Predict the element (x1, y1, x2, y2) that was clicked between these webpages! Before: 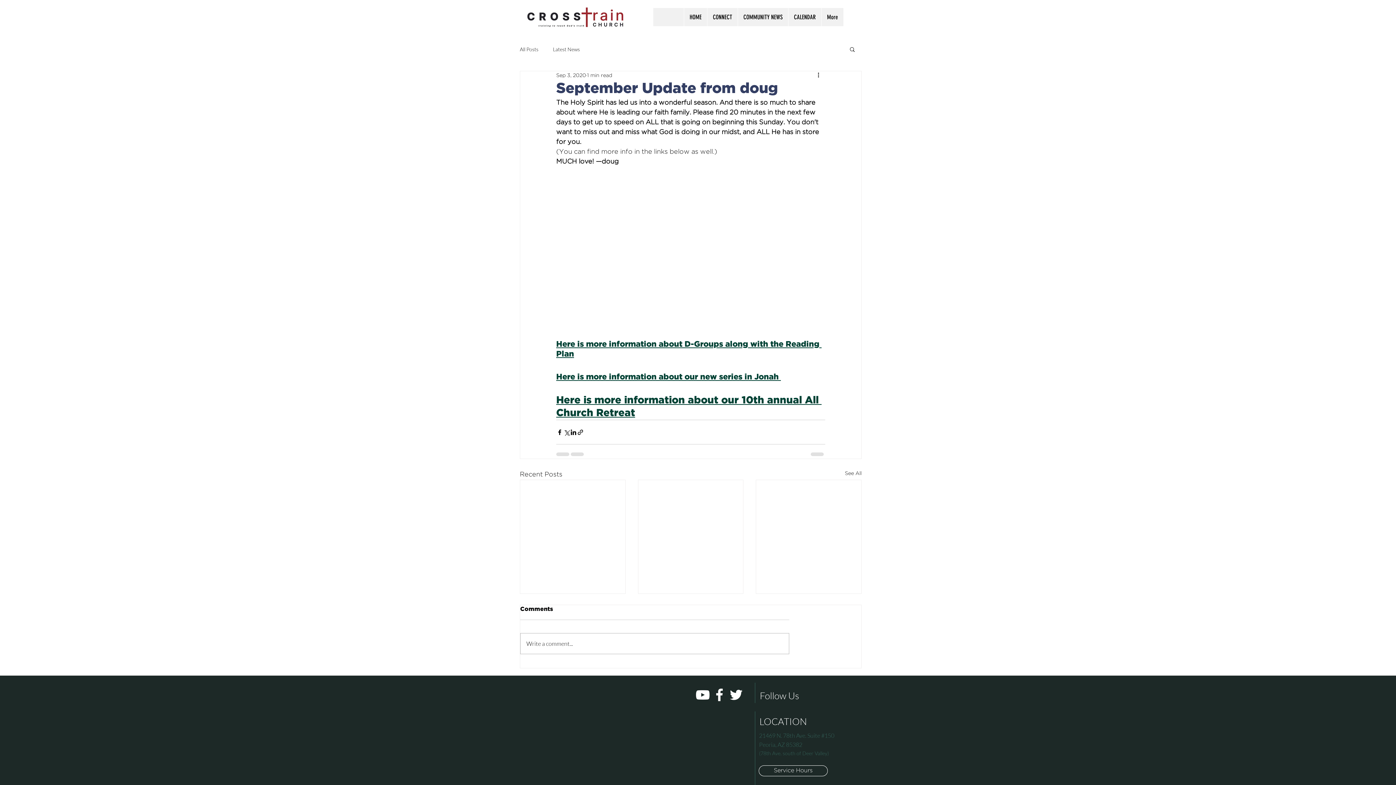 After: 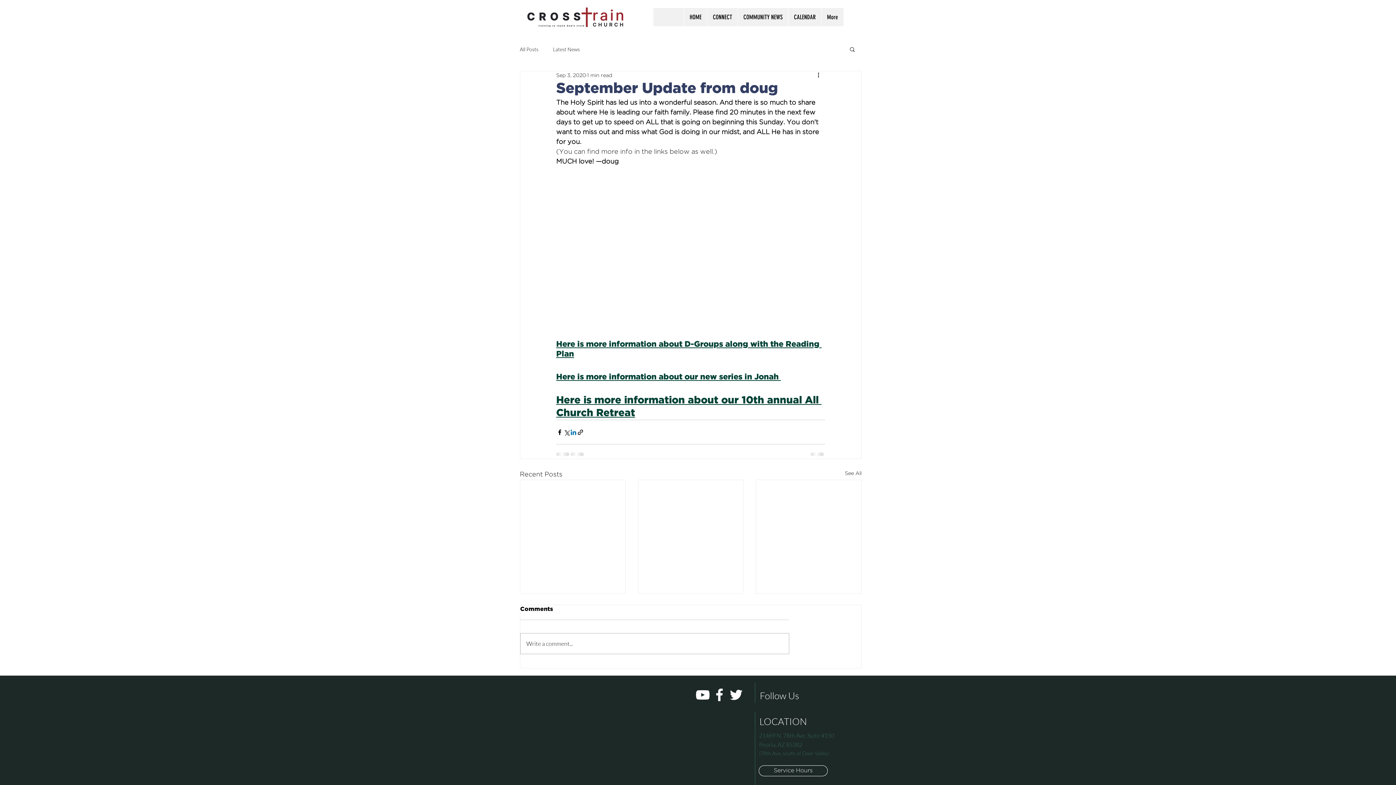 Action: bbox: (570, 429, 577, 435) label: Share via LinkedIn